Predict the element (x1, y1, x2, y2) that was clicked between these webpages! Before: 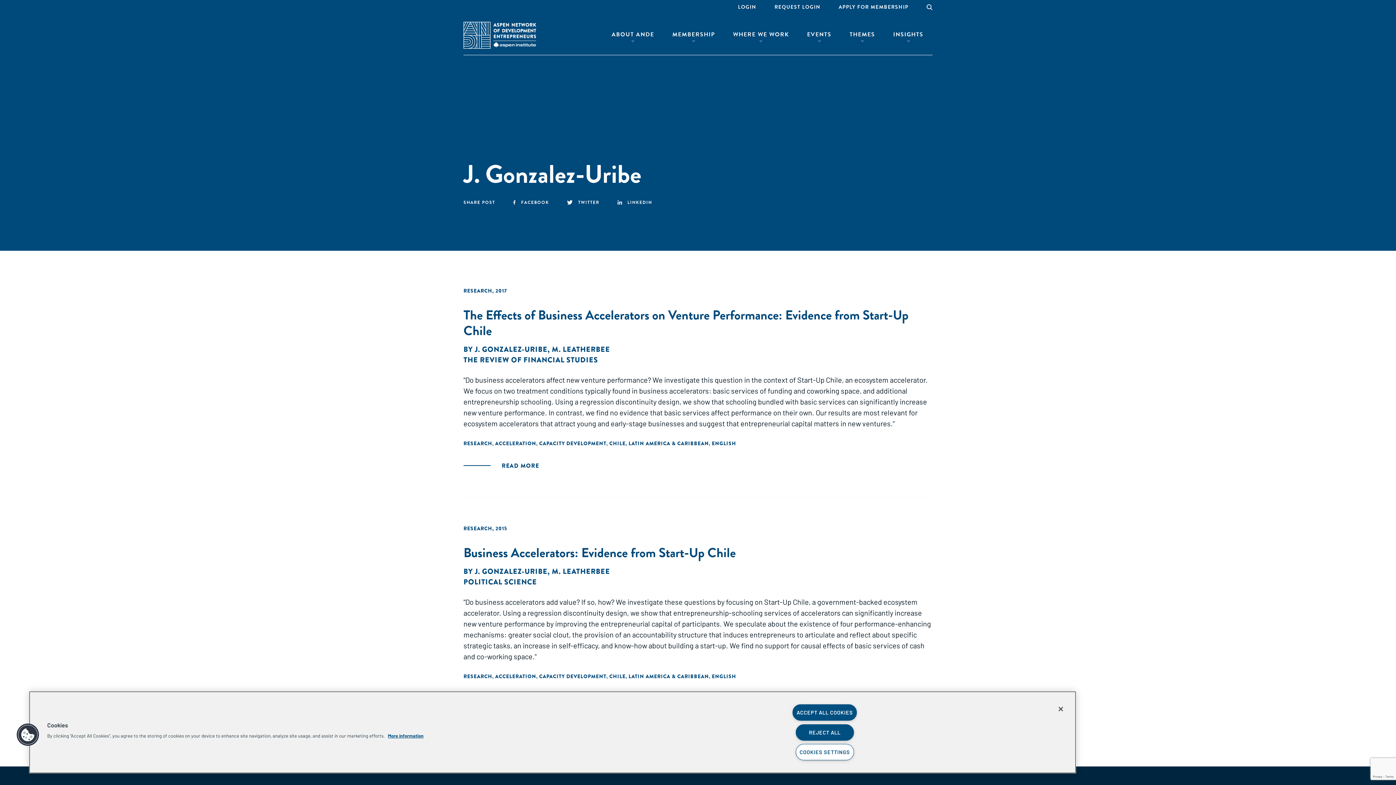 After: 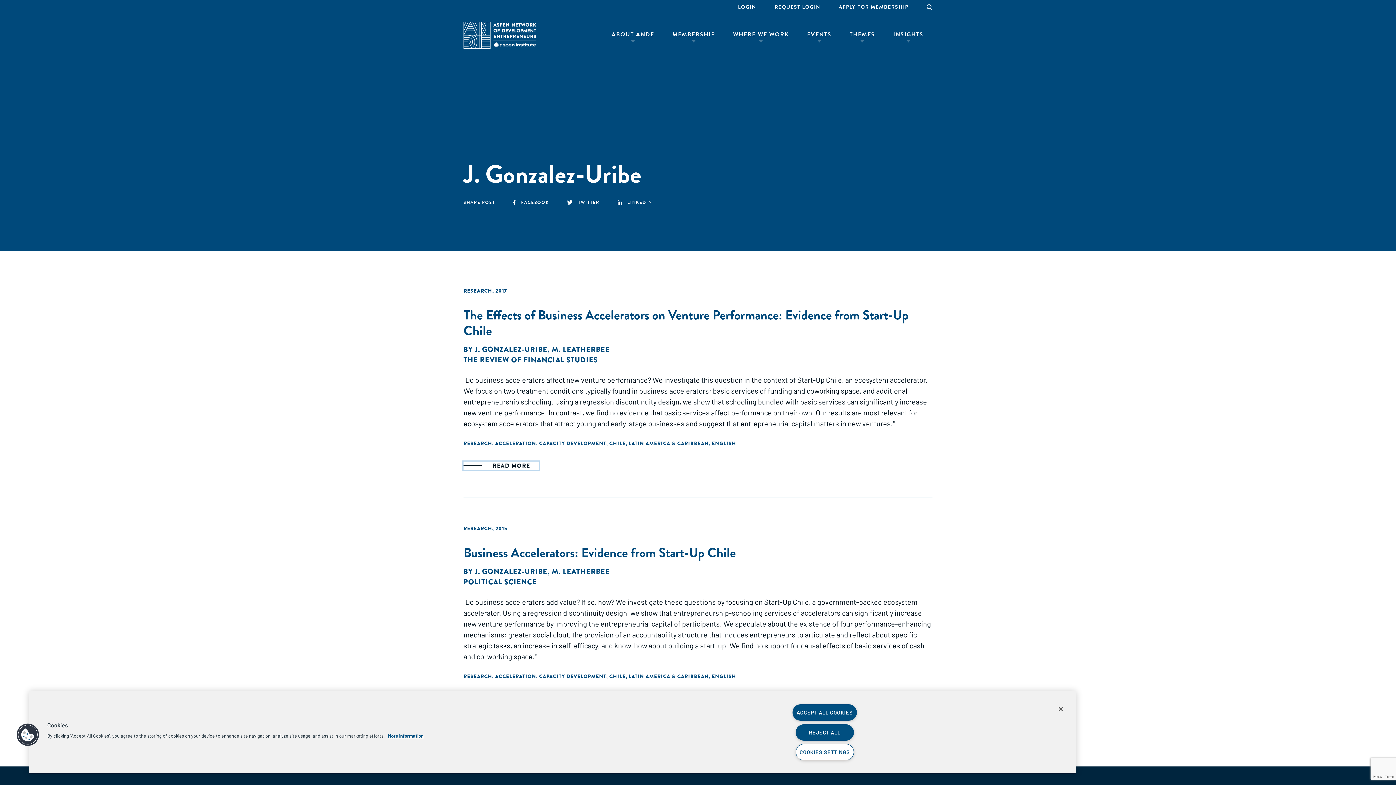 Action: label: READ MORE bbox: (463, 461, 539, 470)